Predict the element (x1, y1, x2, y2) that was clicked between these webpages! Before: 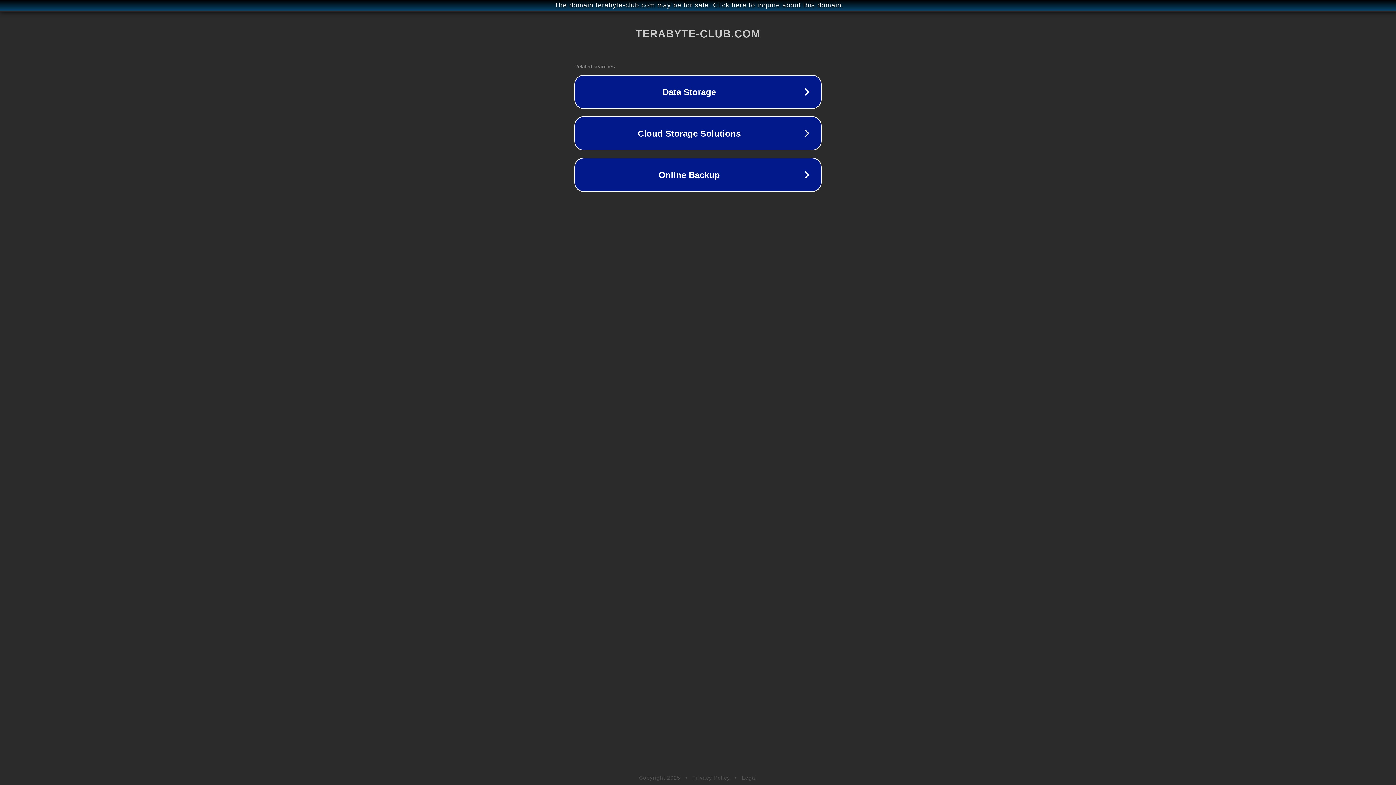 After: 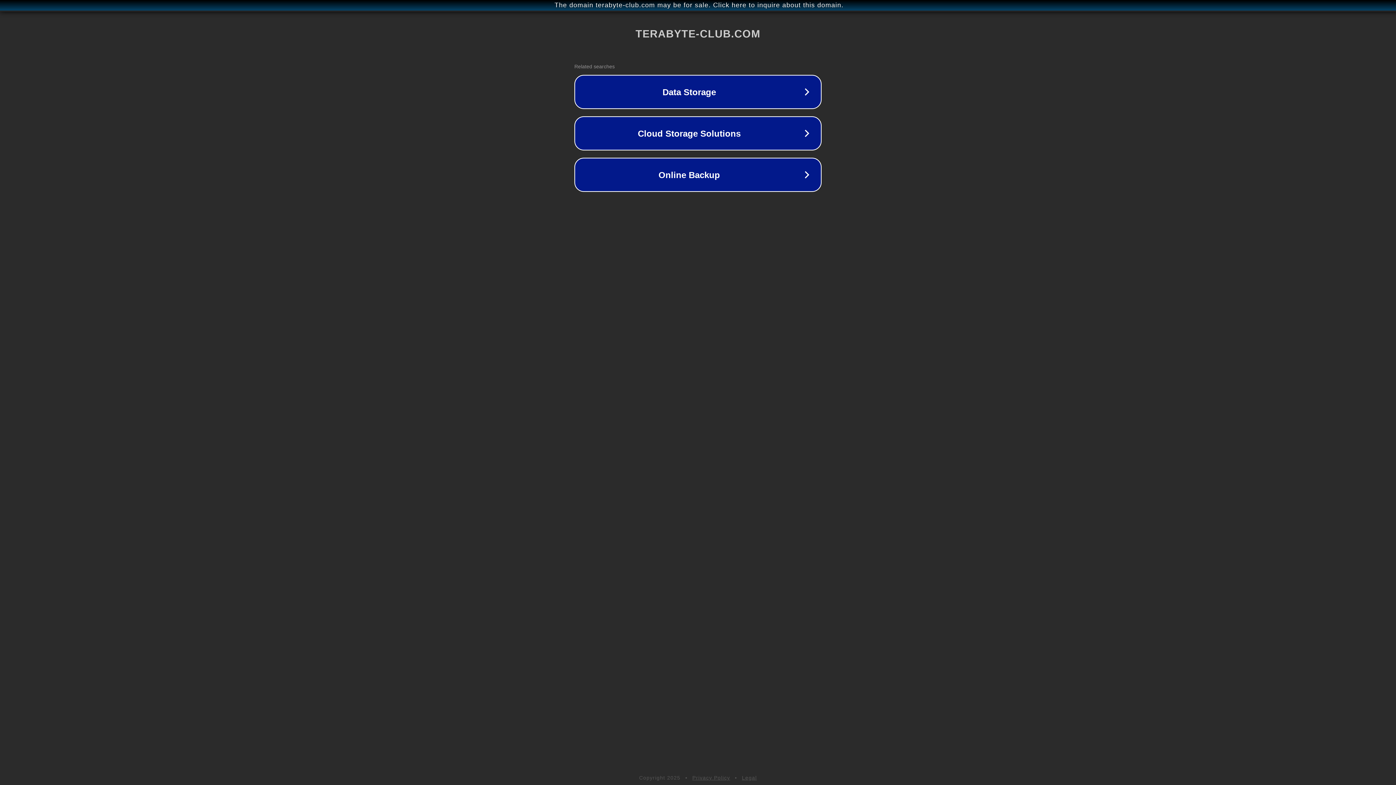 Action: bbox: (692, 775, 730, 781) label: Privacy Policy